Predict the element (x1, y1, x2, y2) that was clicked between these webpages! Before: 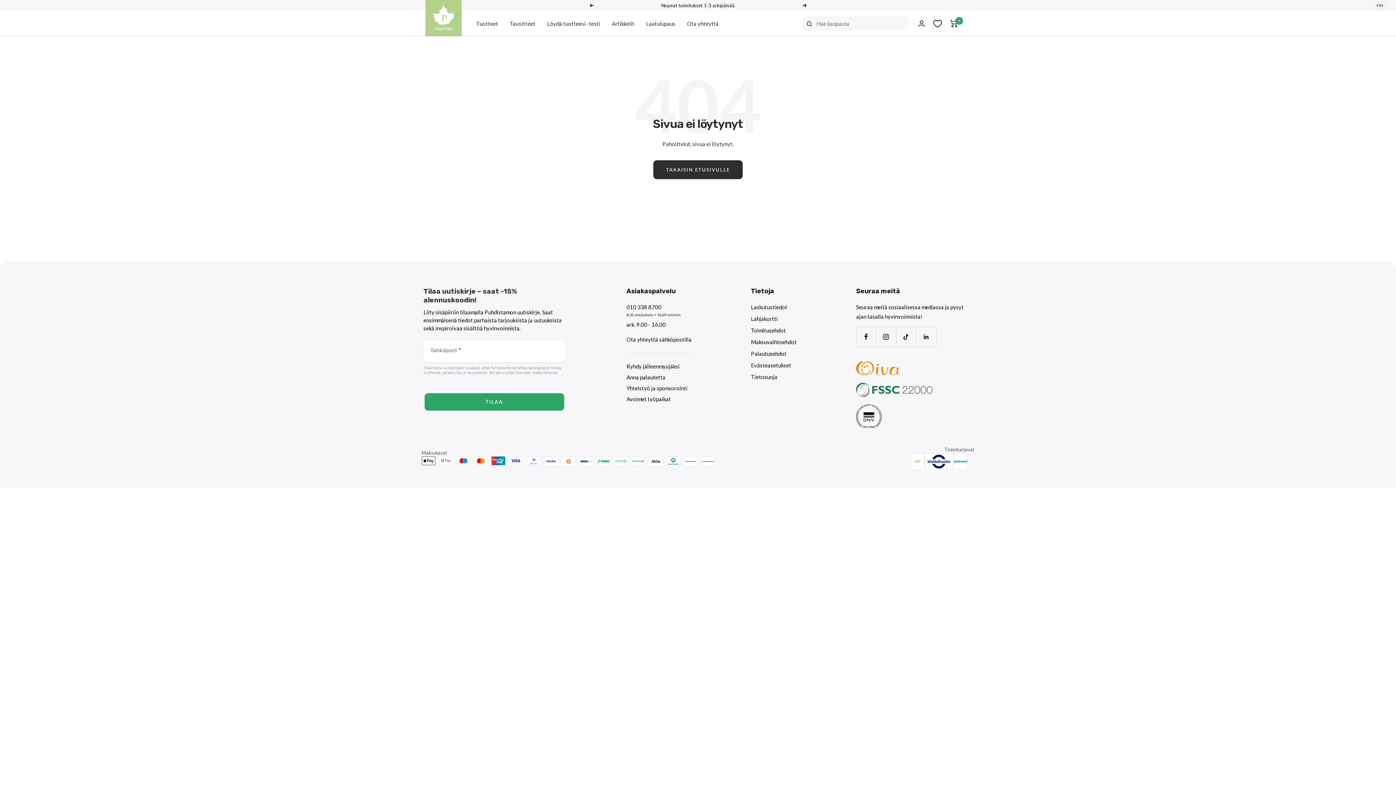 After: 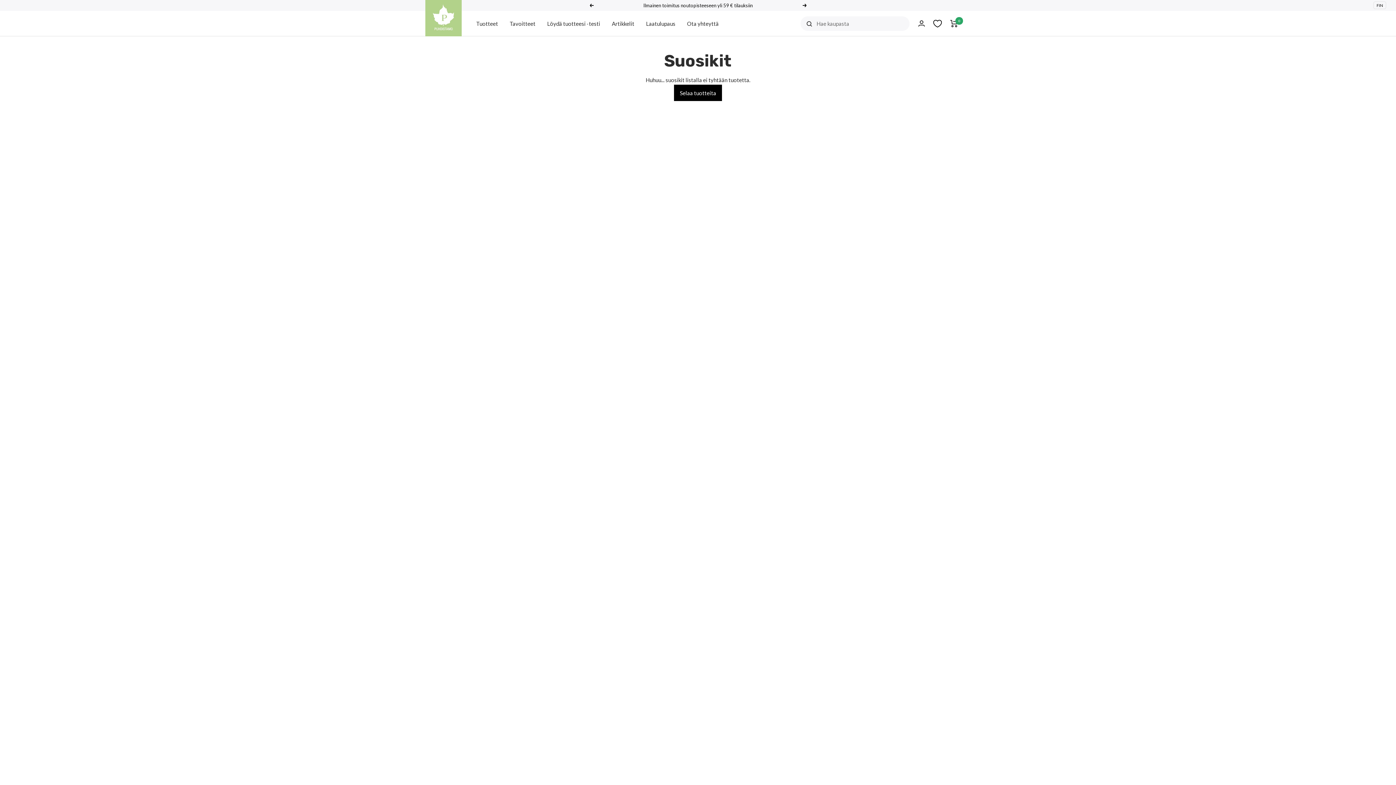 Action: bbox: (933, 16, 941, 30) label: 0